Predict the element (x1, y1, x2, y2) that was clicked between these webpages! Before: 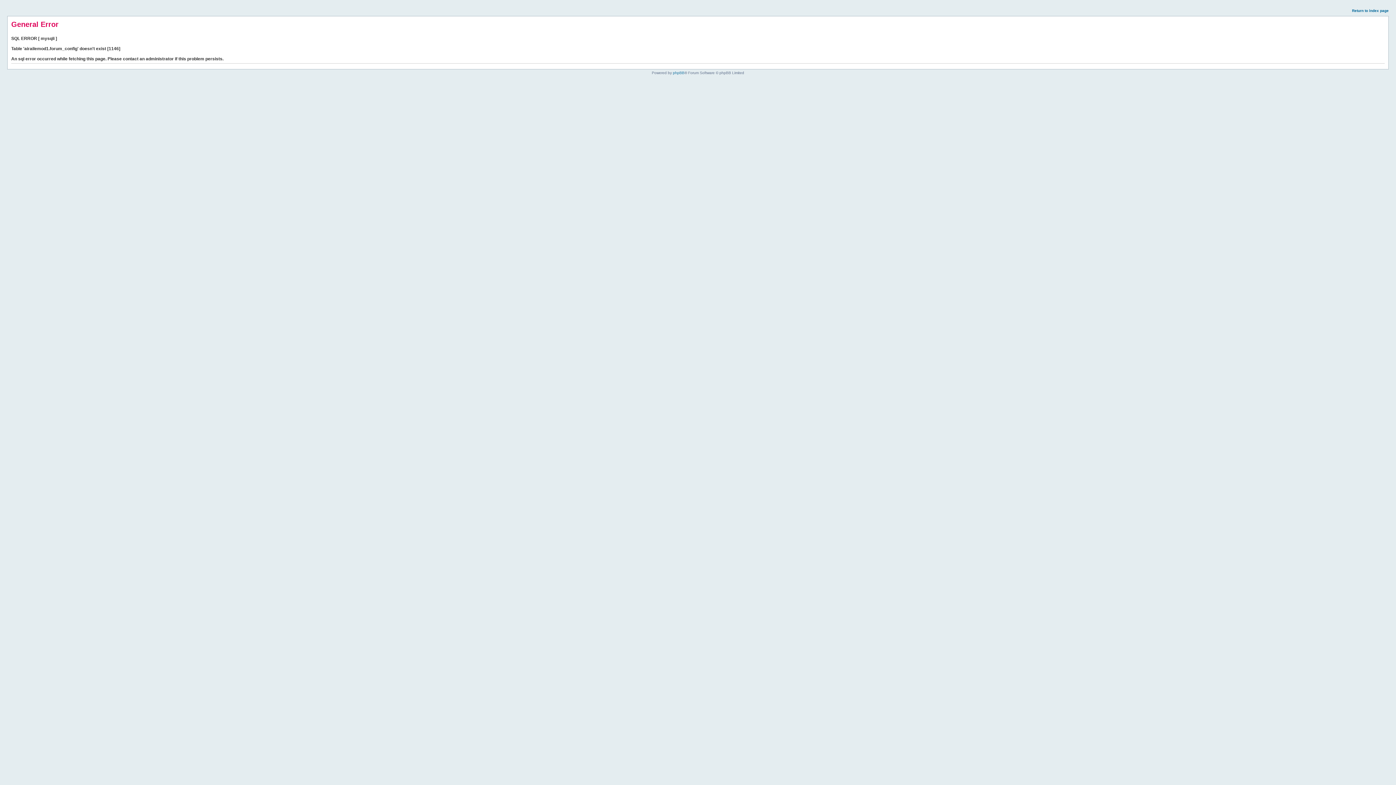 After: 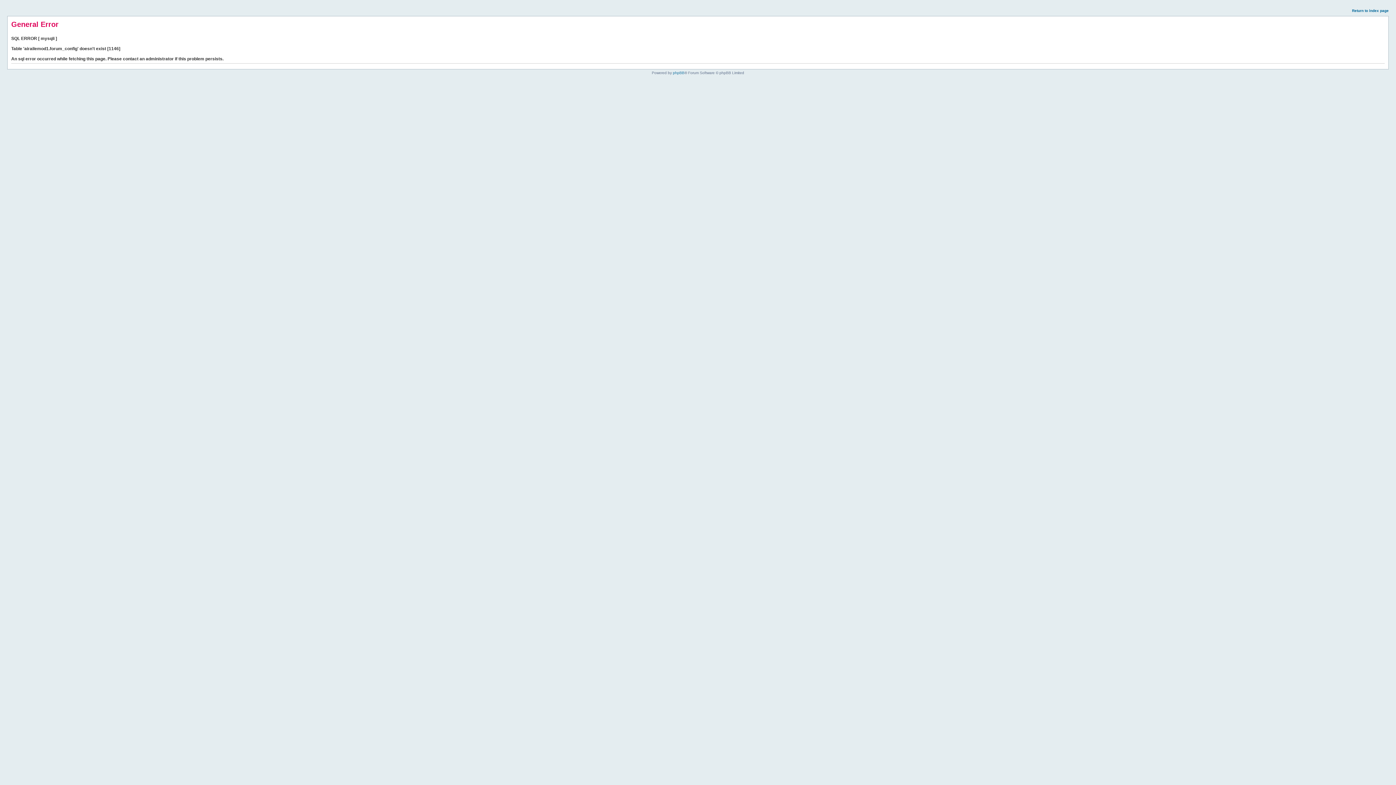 Action: label: Return to index page bbox: (1352, 8, 1389, 12)